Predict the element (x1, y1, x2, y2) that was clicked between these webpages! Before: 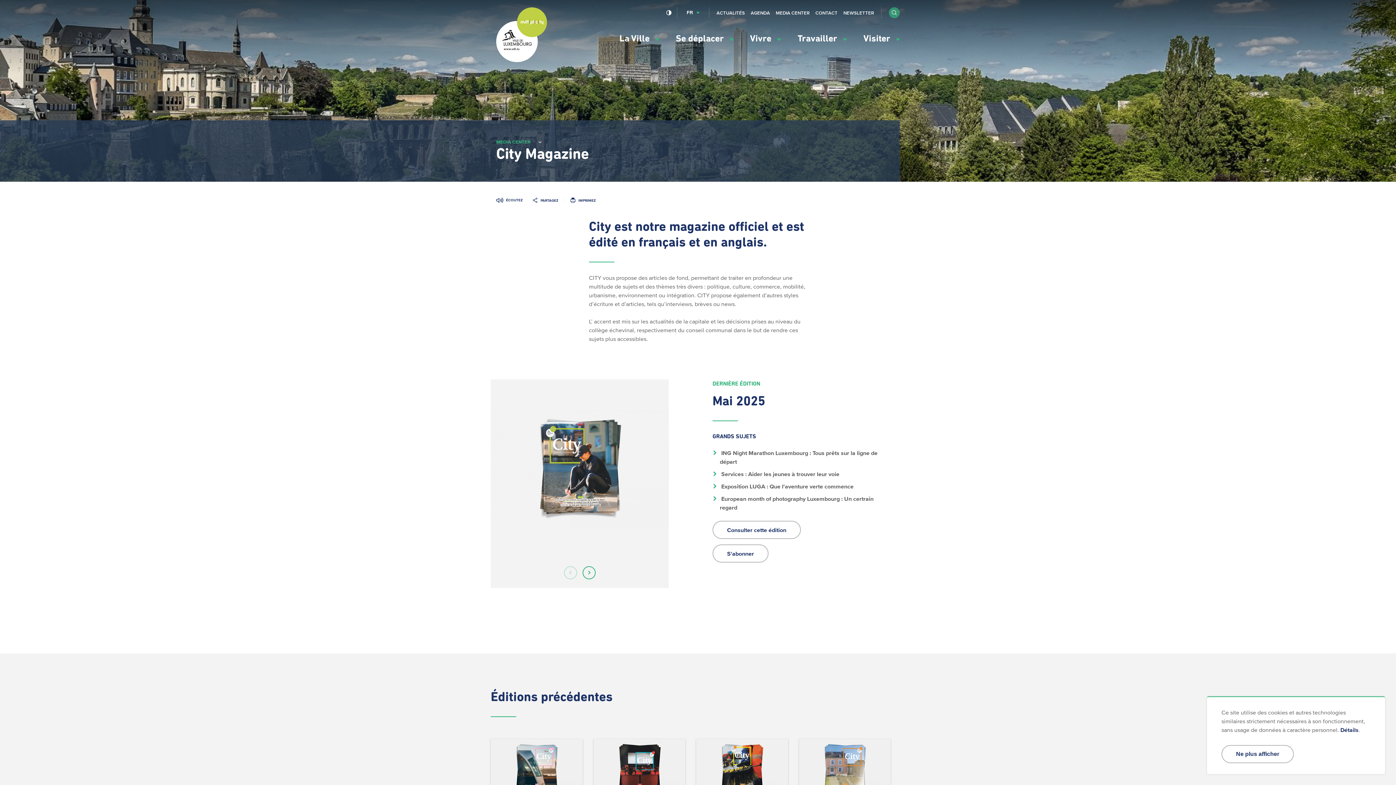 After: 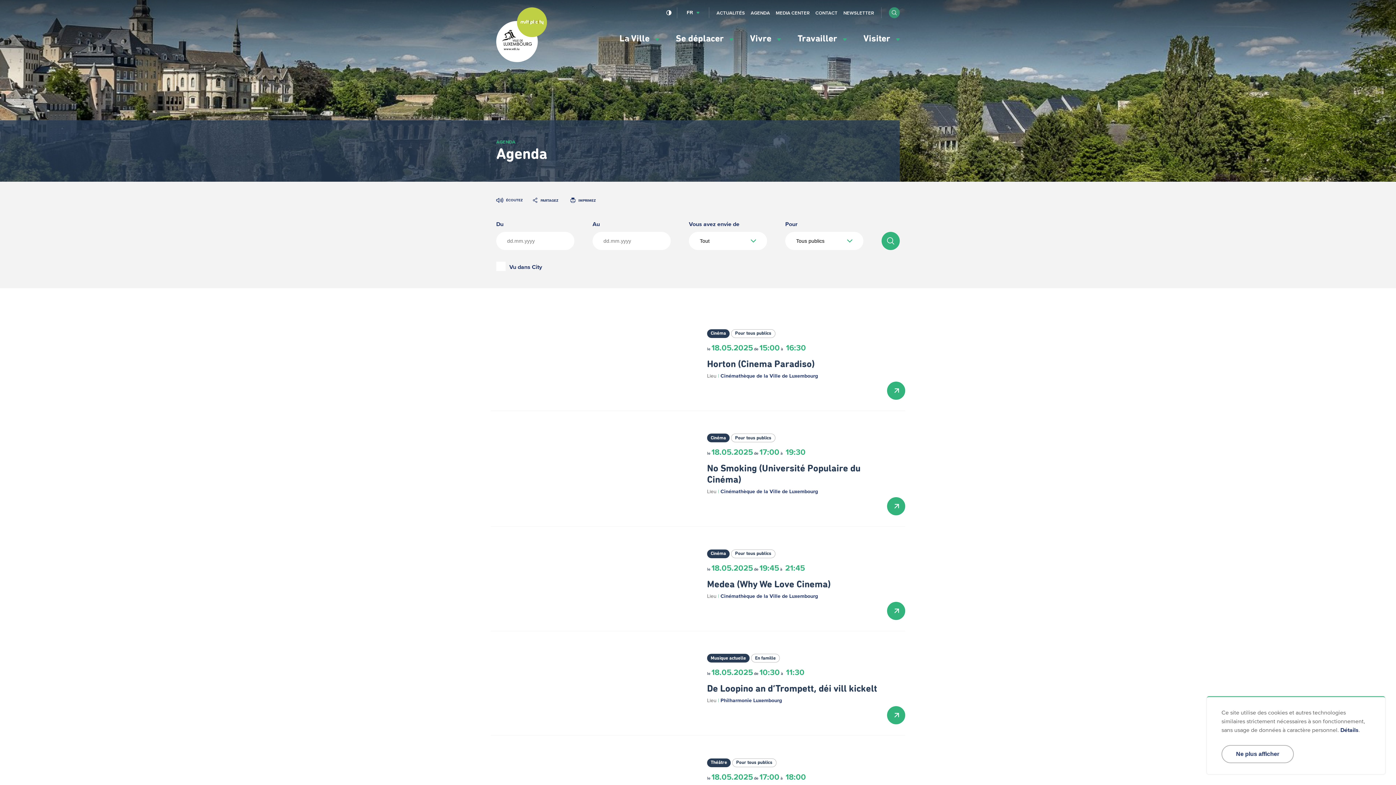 Action: label: AGENDA bbox: (750, 9, 770, 16)